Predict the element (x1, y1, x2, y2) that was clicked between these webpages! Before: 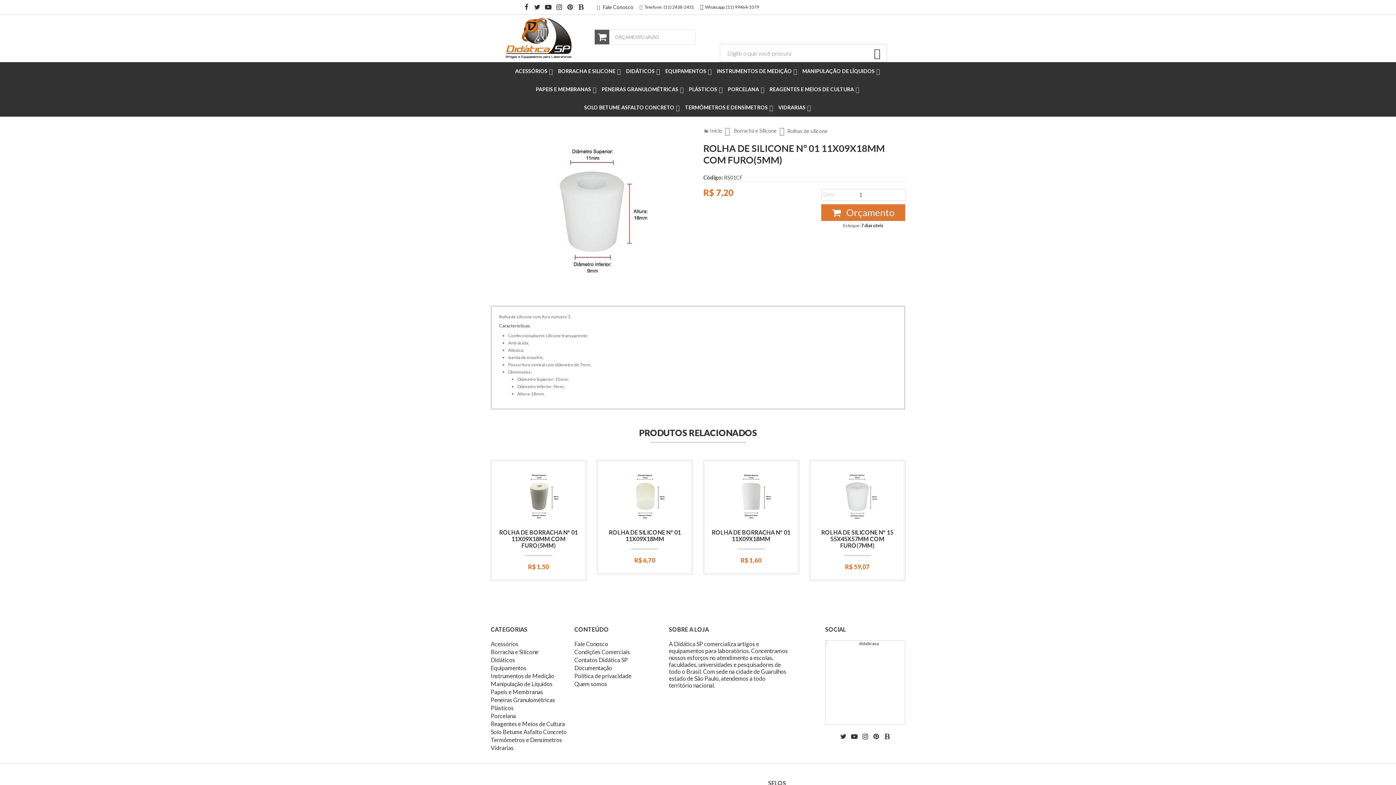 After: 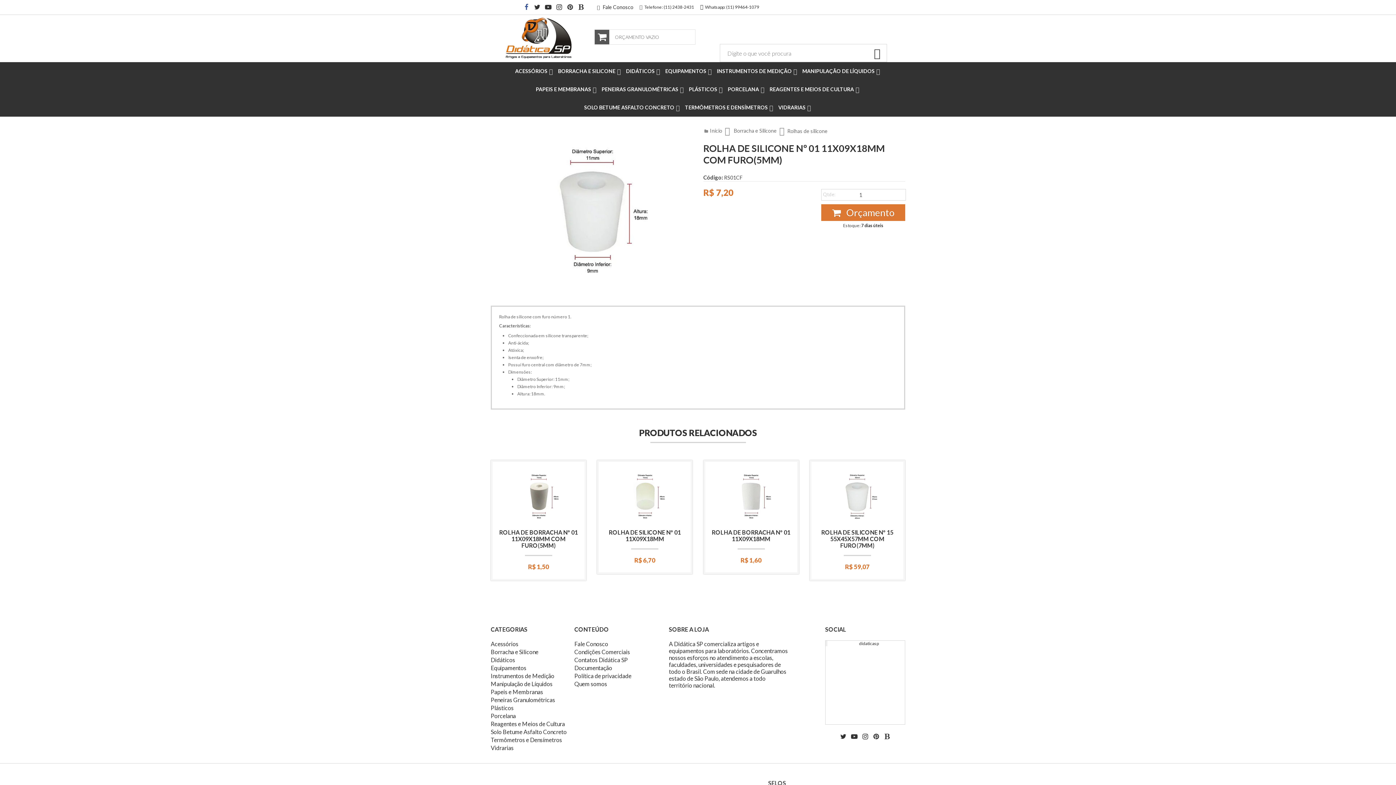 Action: label: Siga nos no Facebook bbox: (521, 0, 532, 15)